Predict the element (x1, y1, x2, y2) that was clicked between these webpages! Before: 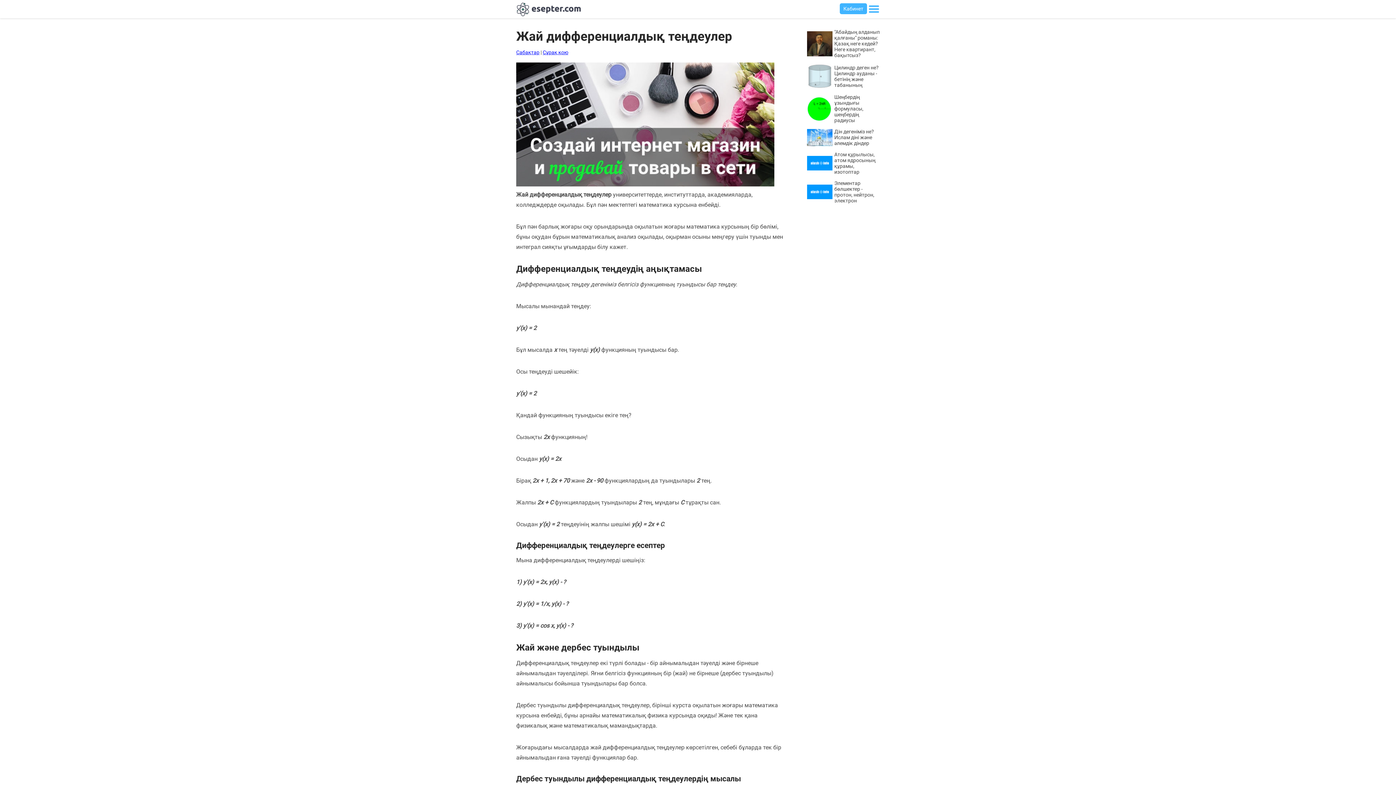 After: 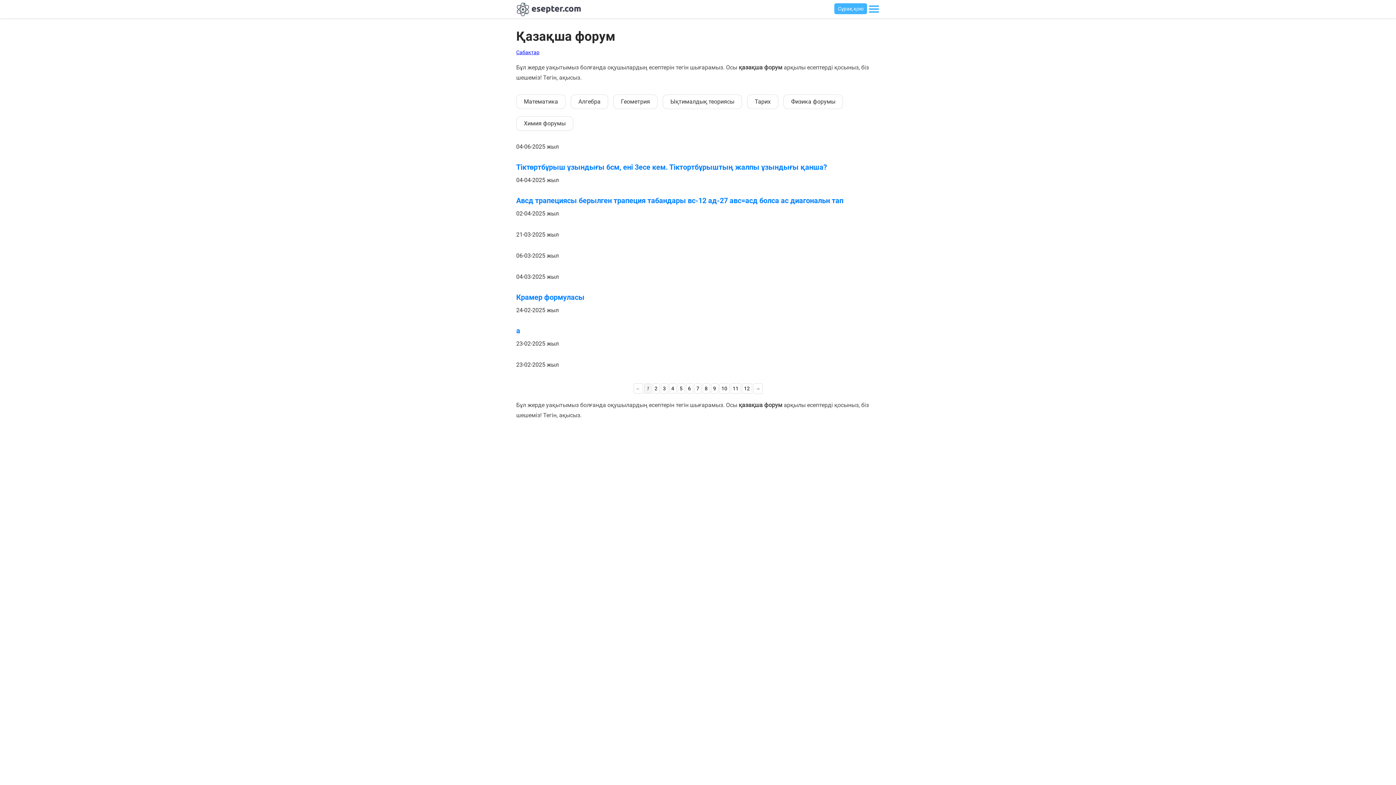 Action: label: Сұрақ қою bbox: (542, 49, 568, 55)